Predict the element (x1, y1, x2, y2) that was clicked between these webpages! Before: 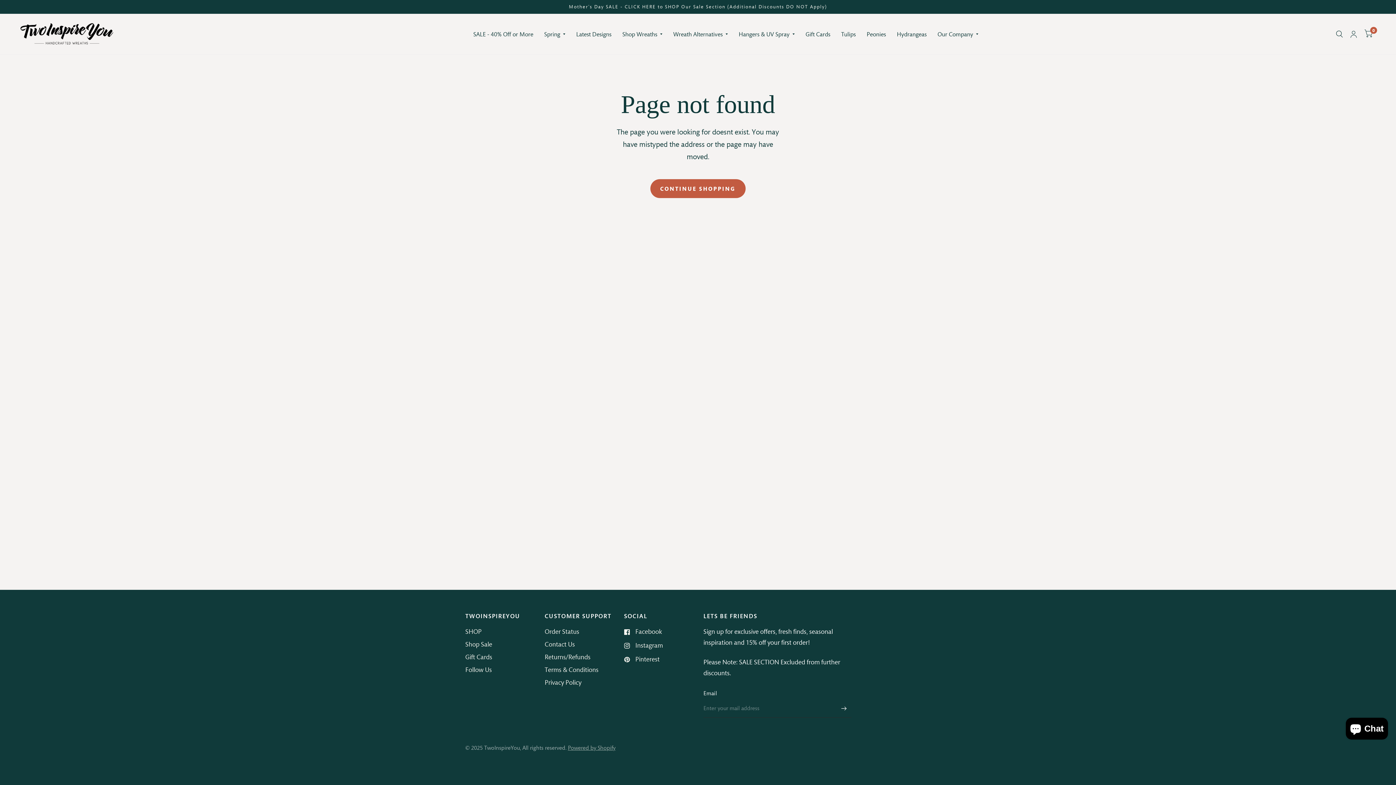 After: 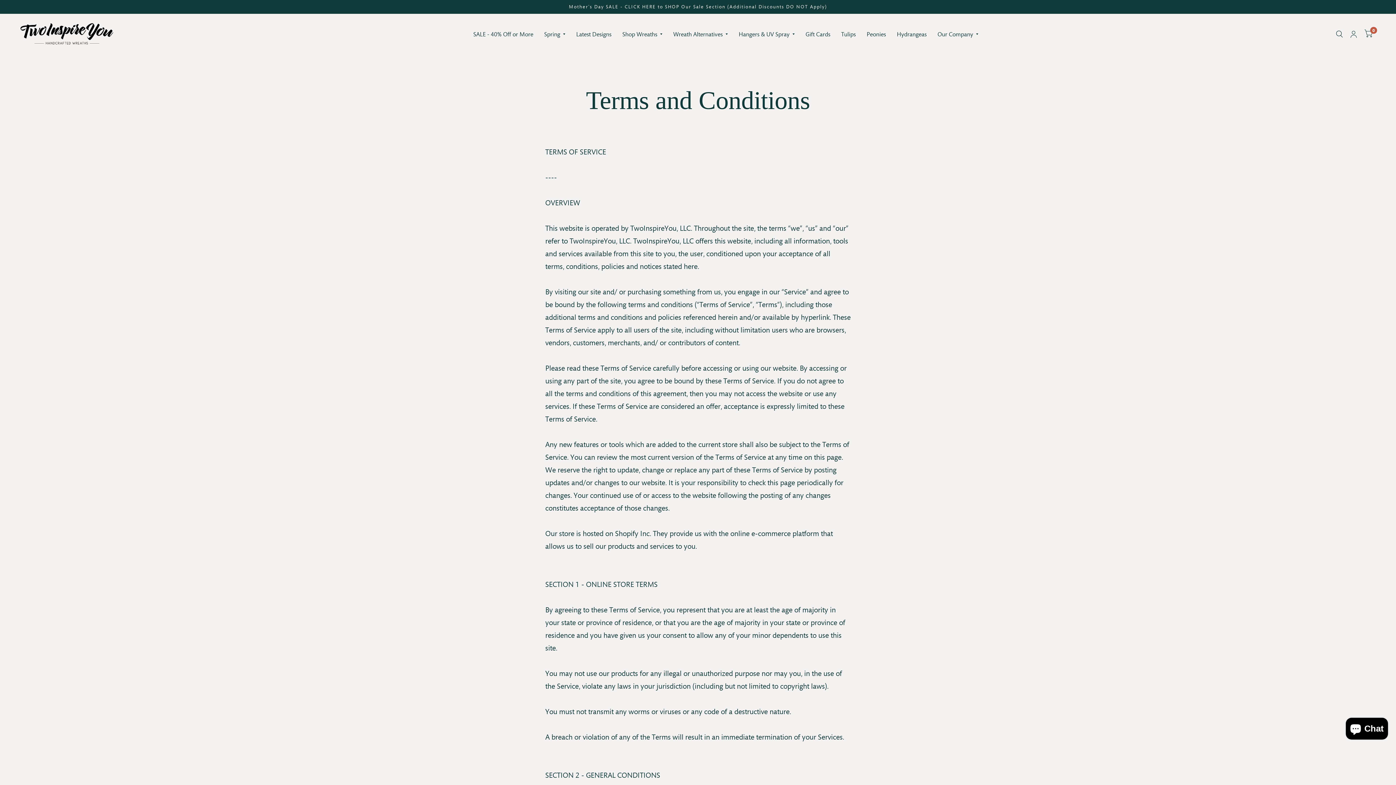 Action: label: Terms & Conditions bbox: (544, 666, 598, 674)